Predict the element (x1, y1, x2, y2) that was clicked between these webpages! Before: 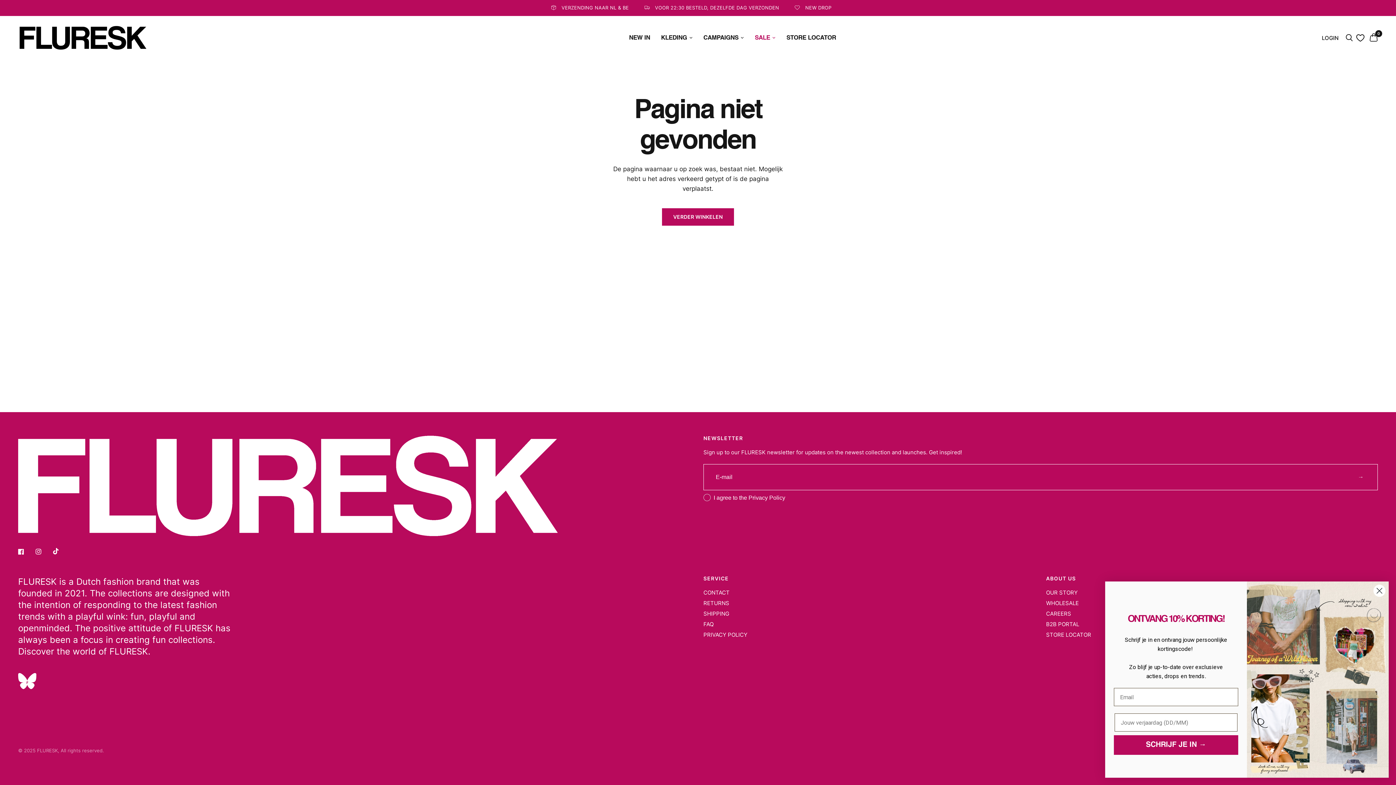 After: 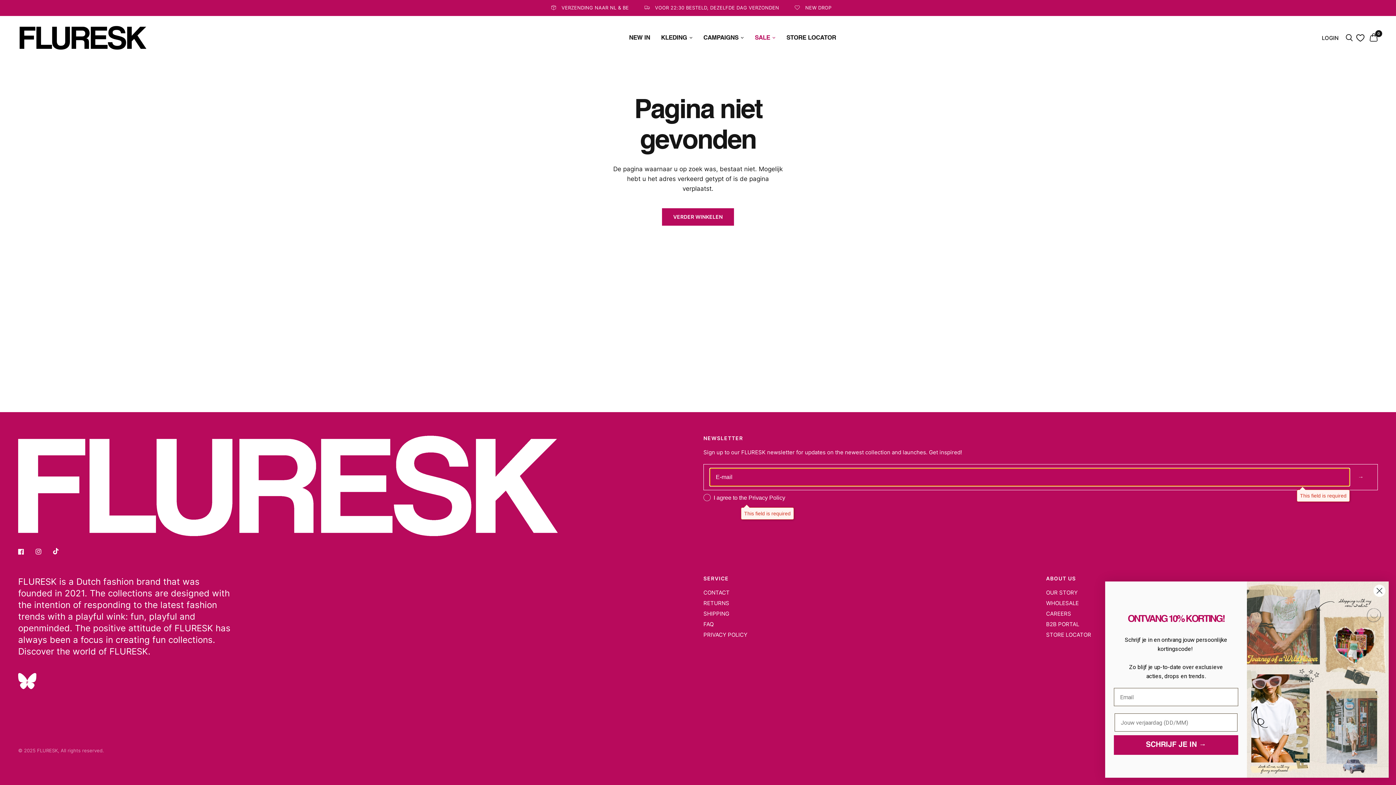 Action: label: → bbox: (1350, 468, 1372, 486)